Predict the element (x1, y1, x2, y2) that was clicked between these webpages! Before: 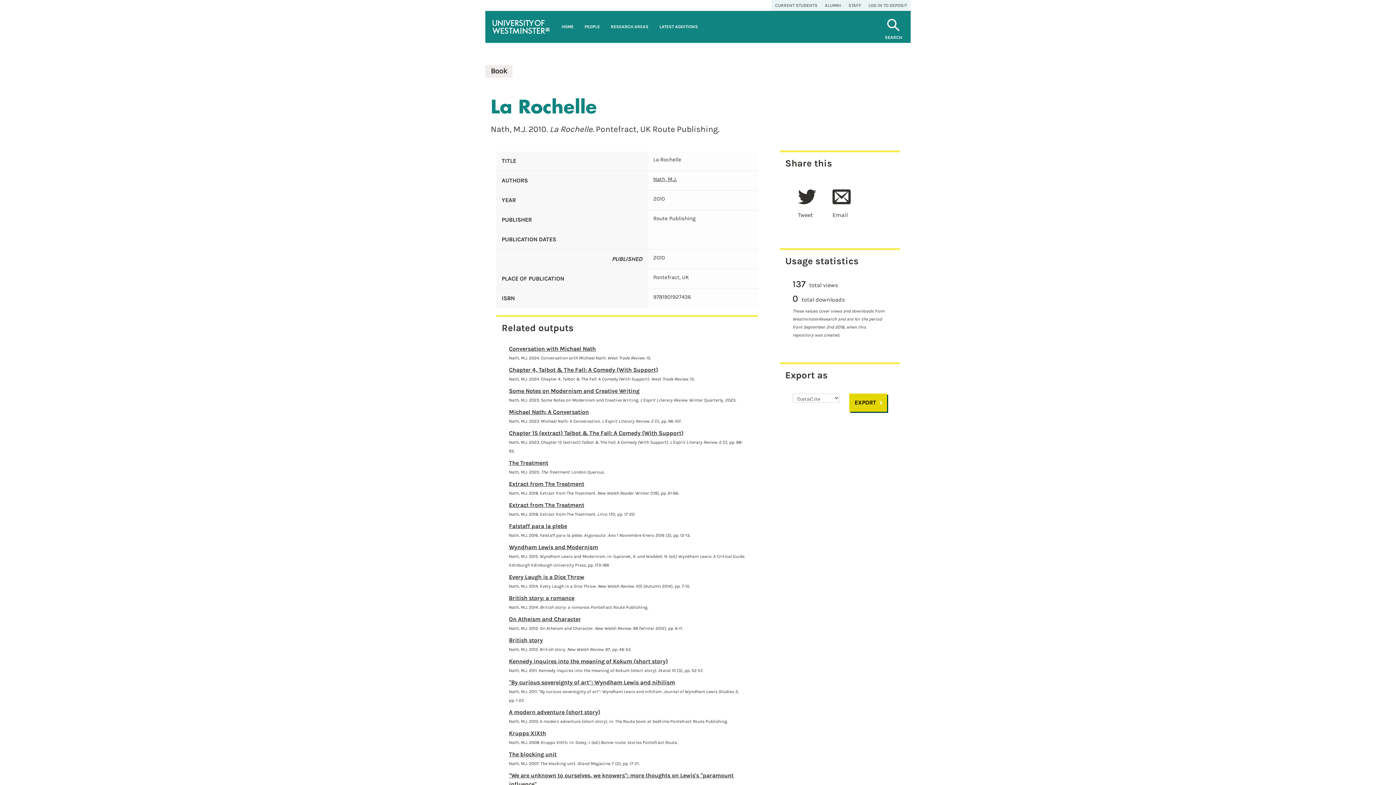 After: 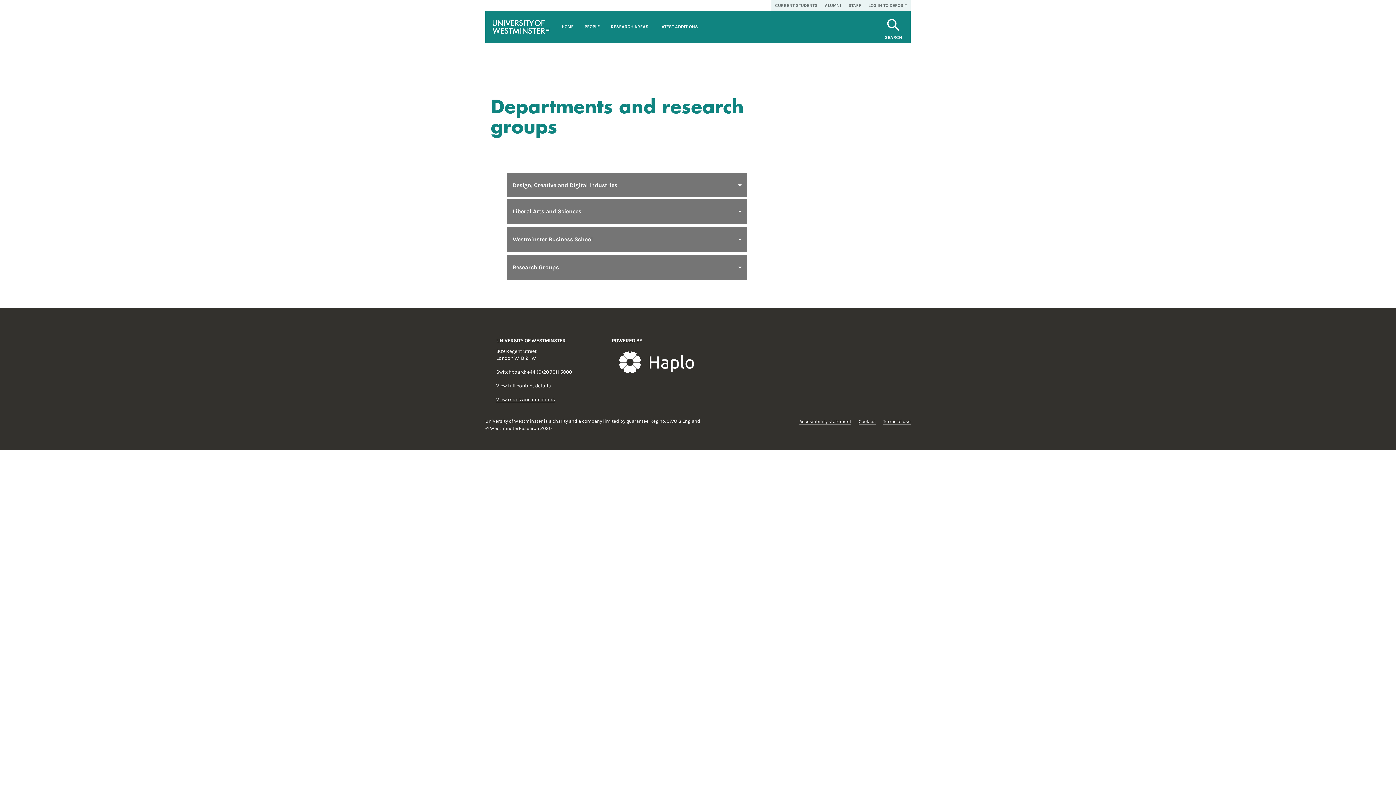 Action: label: RESEARCH AREAS bbox: (605, 10, 654, 42)